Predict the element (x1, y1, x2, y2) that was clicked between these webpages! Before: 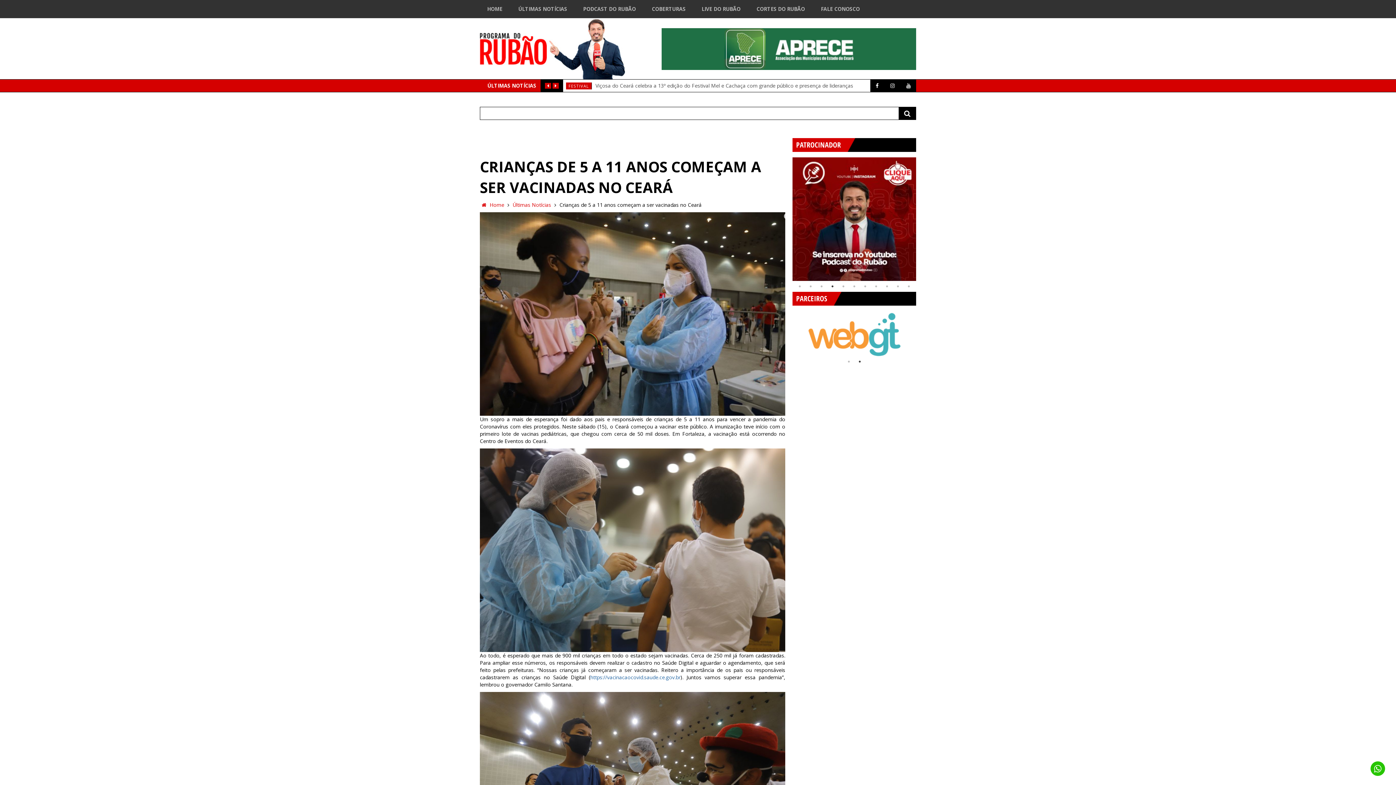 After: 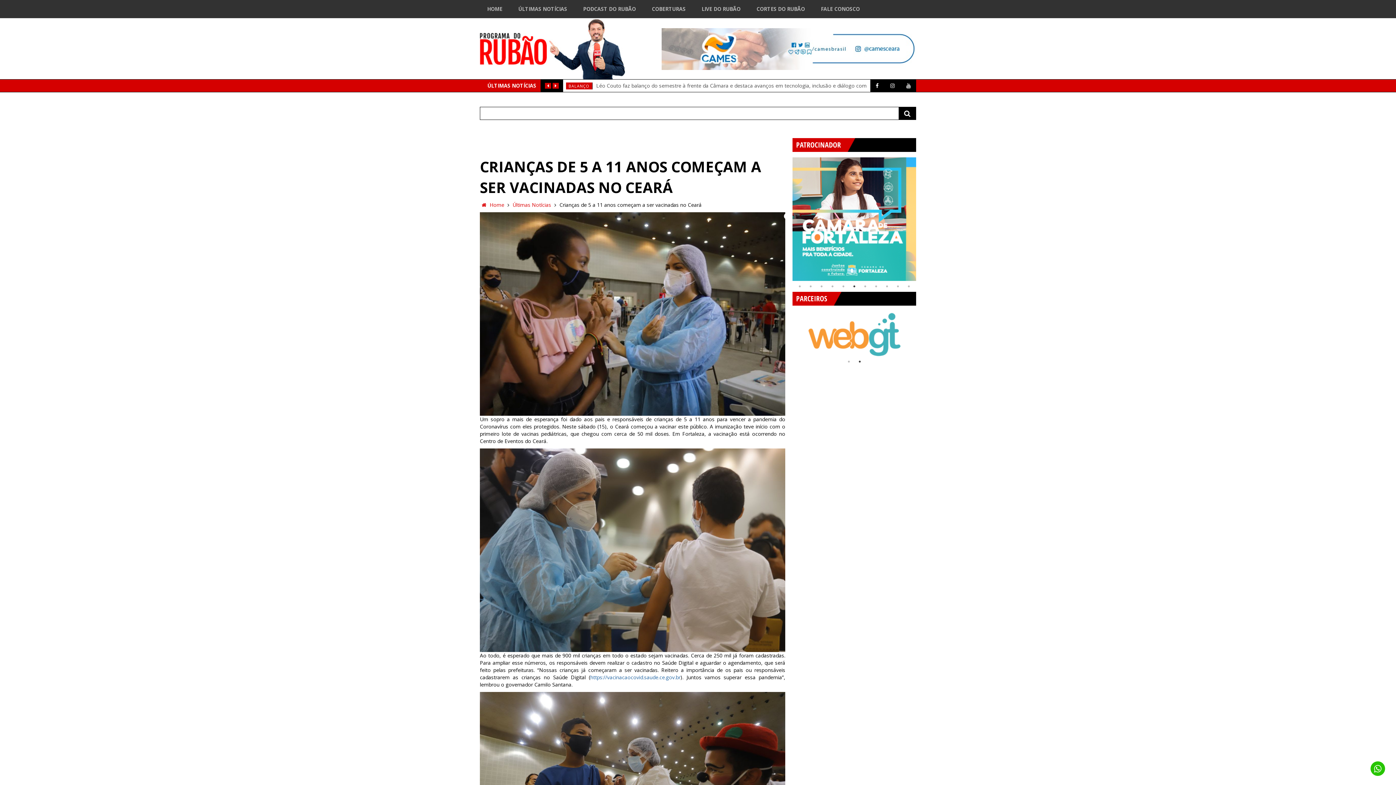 Action: bbox: (783, 212, 790, 220) label: Previous